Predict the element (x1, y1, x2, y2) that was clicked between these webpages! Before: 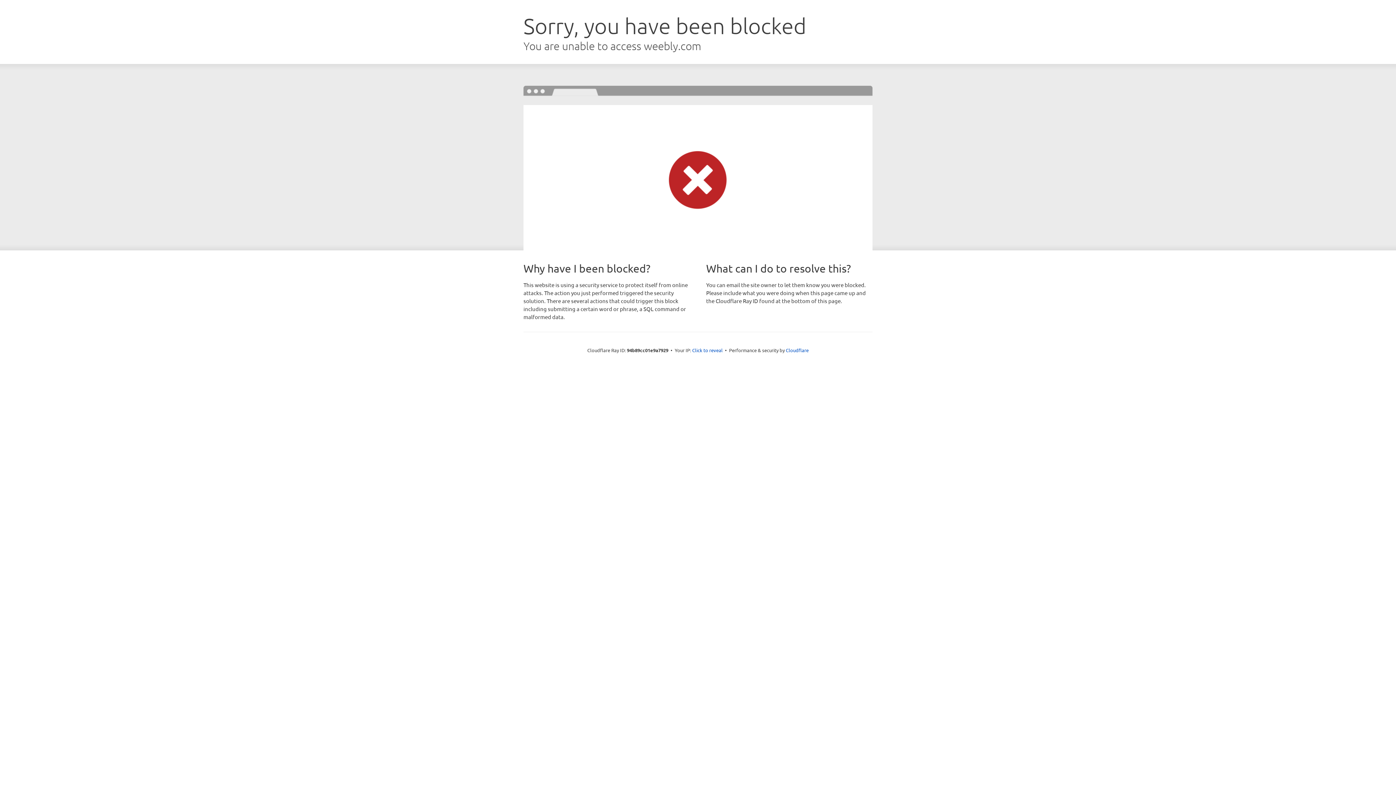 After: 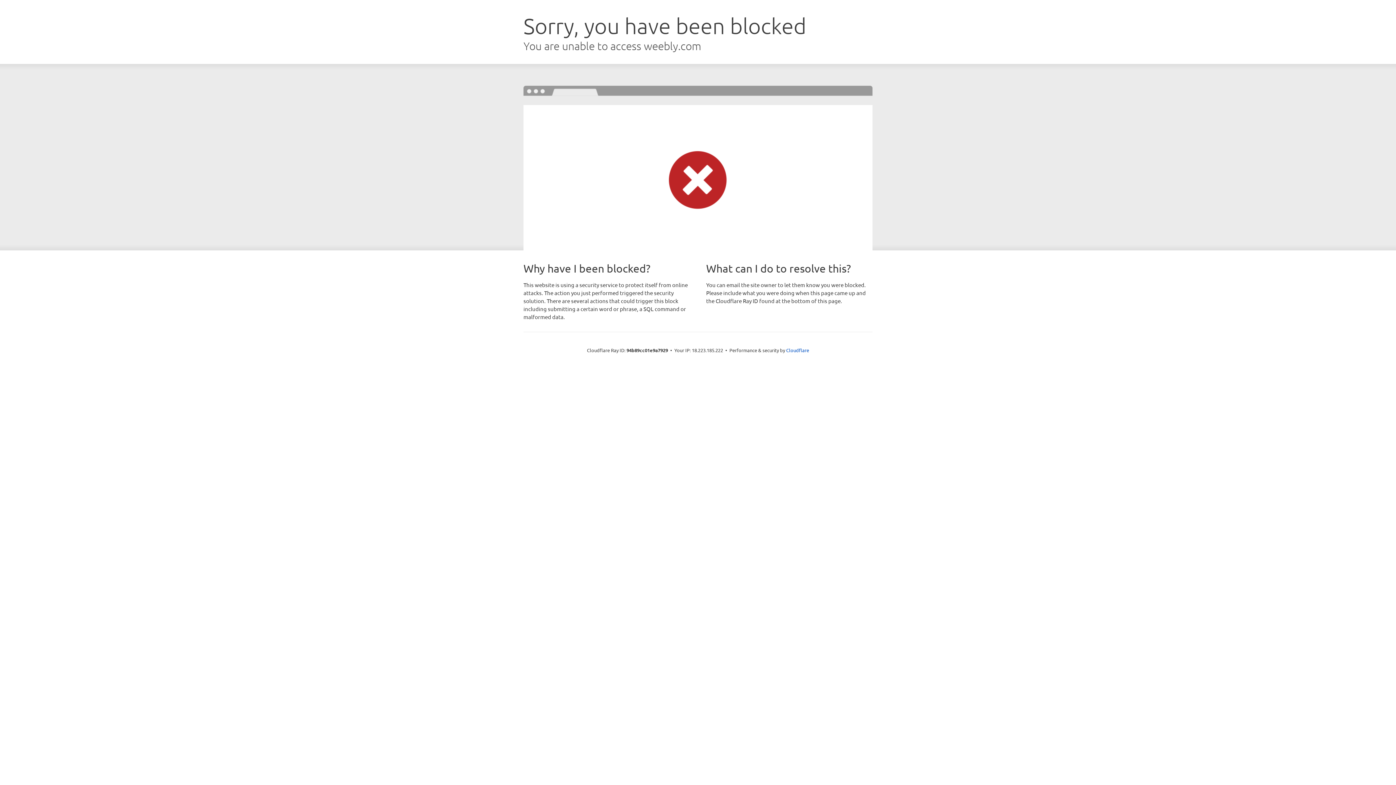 Action: label: Click to reveal bbox: (692, 346, 722, 353)